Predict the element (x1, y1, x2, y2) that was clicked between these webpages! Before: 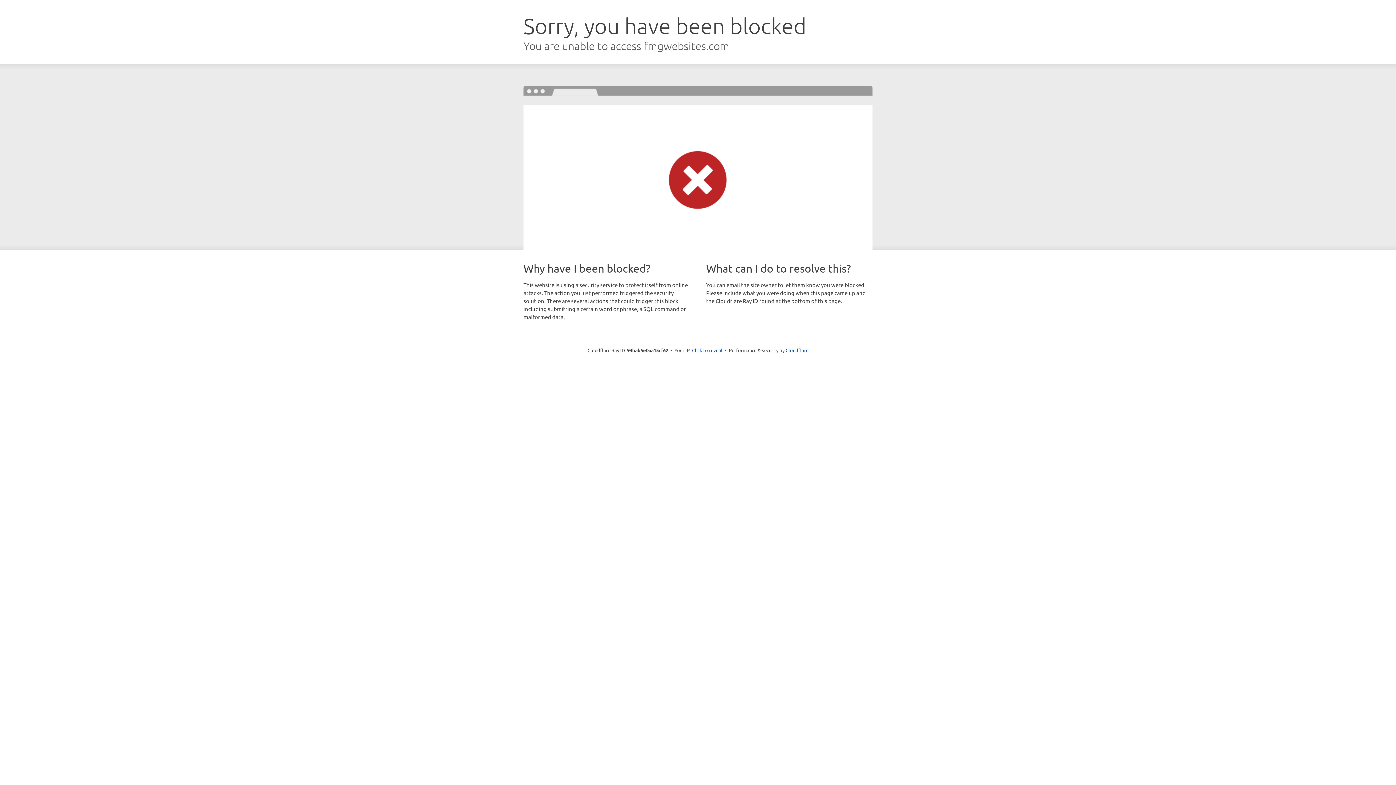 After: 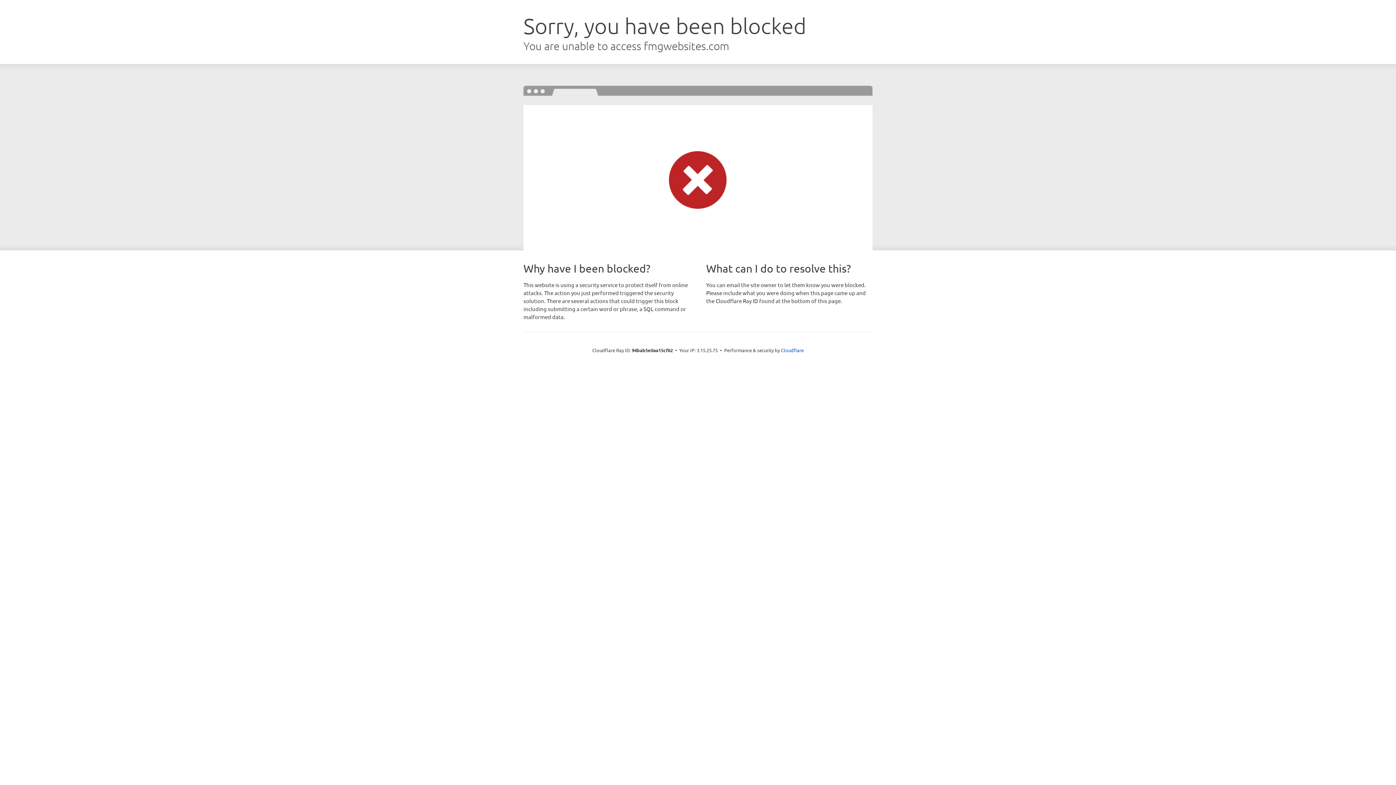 Action: bbox: (692, 346, 722, 353) label: Click to reveal